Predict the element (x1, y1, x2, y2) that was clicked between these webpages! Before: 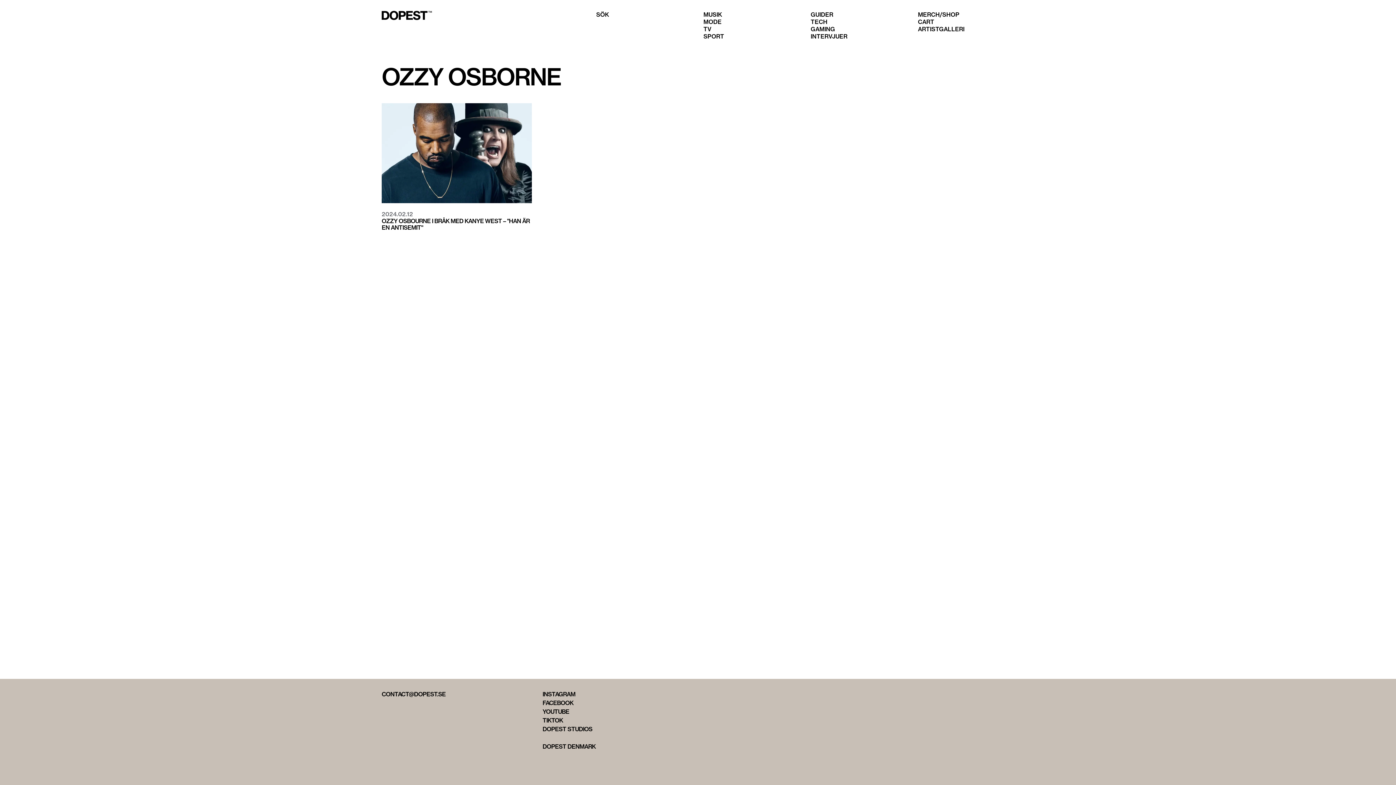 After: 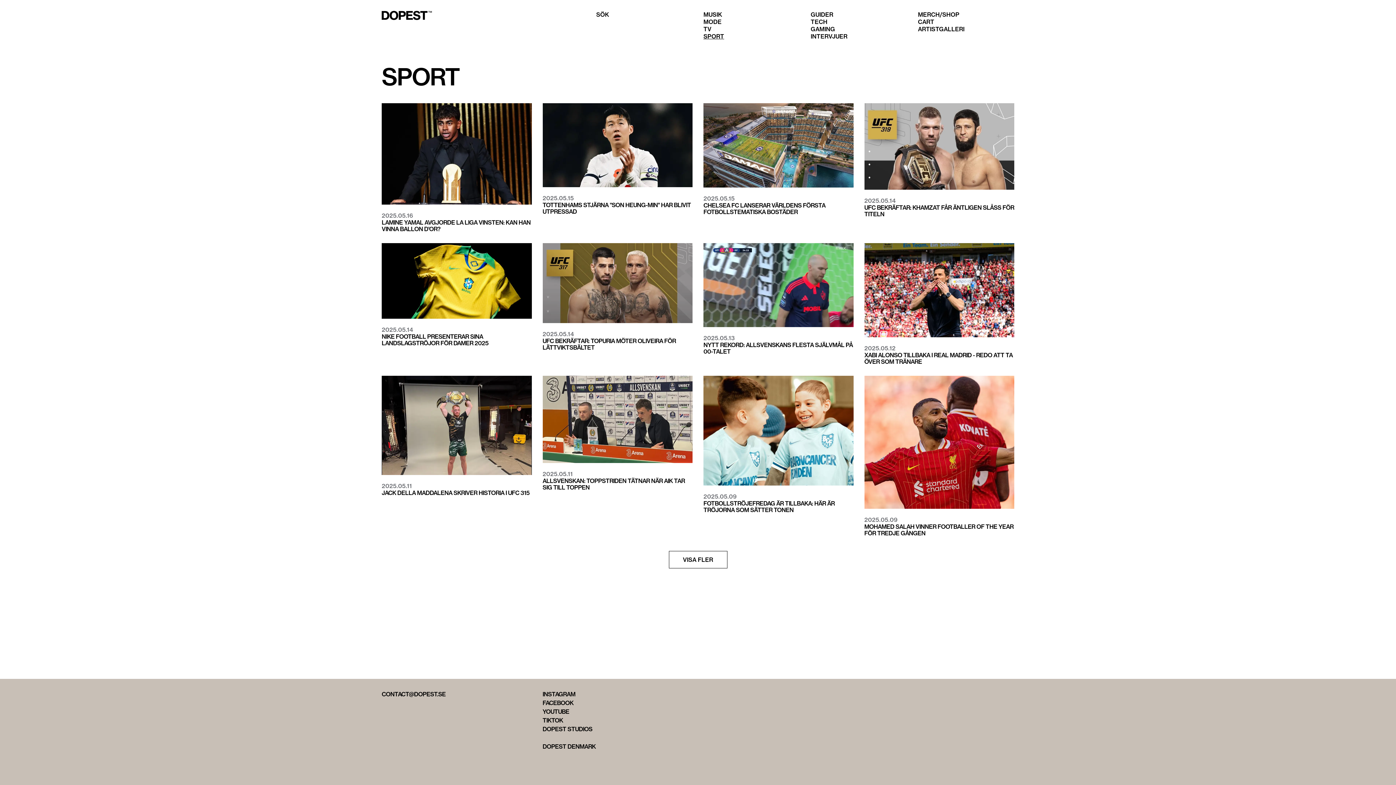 Action: bbox: (703, 32, 724, 40) label: SPORT